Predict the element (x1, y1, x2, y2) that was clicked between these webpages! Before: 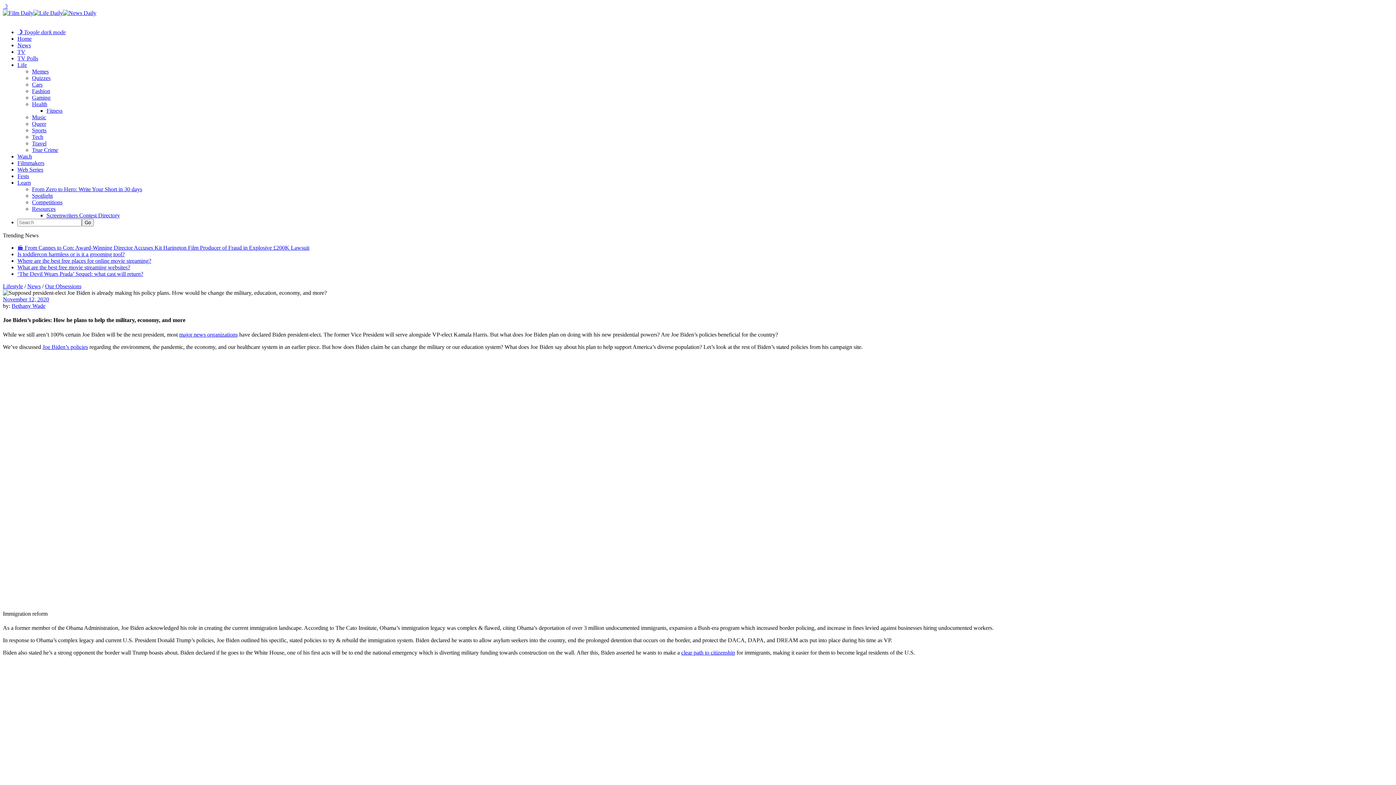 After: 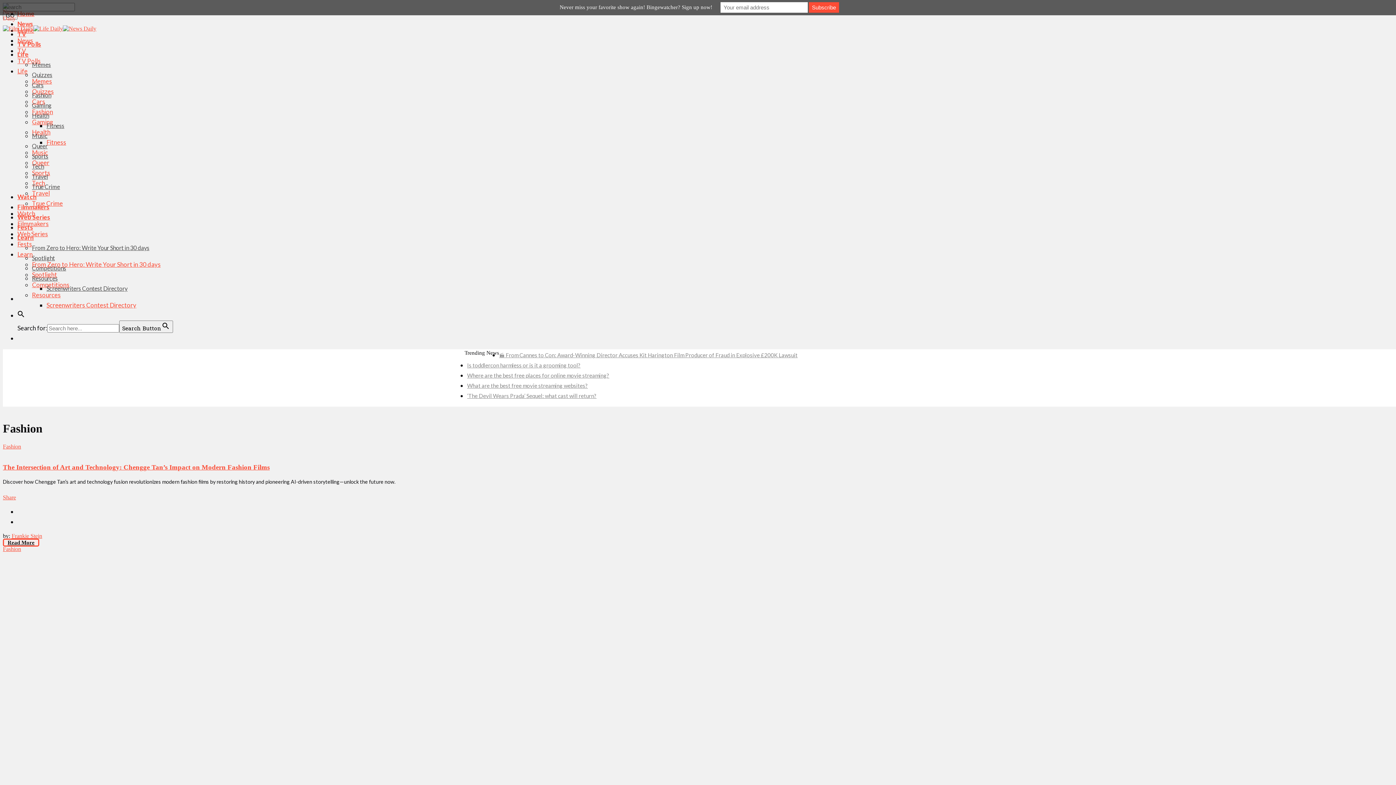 Action: label: Fashion bbox: (32, 88, 50, 94)